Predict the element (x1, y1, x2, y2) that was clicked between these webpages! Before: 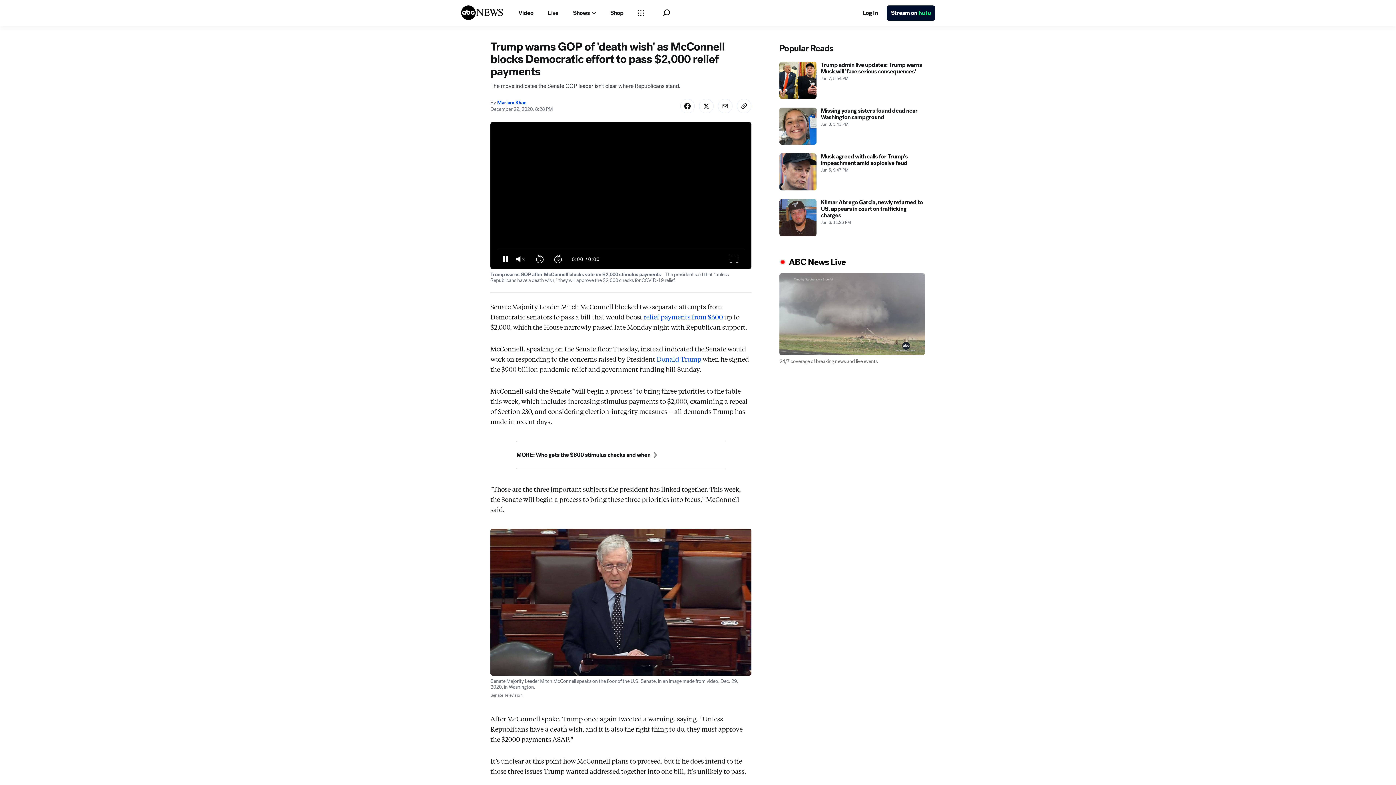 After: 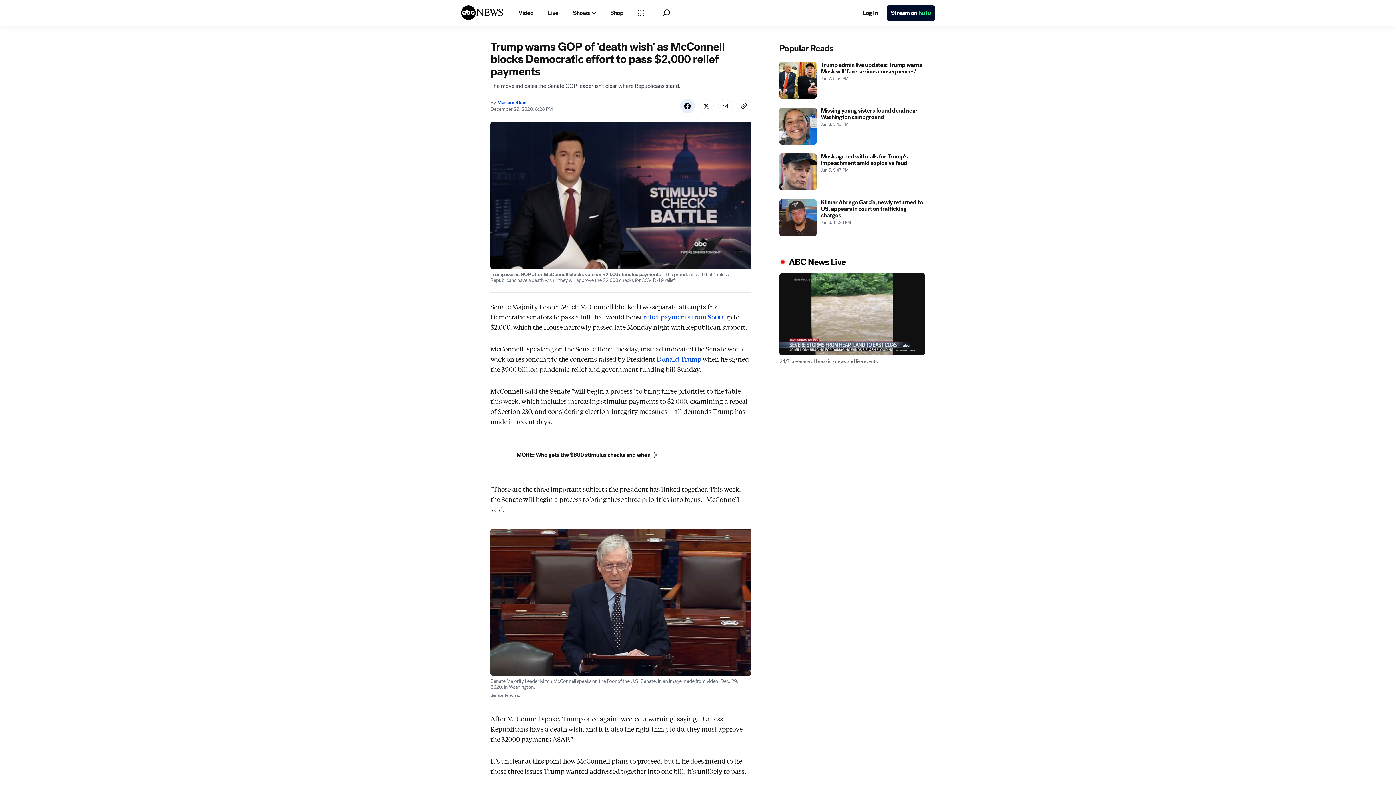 Action: label: Share Story on Facebook bbox: (680, 131, 694, 146)